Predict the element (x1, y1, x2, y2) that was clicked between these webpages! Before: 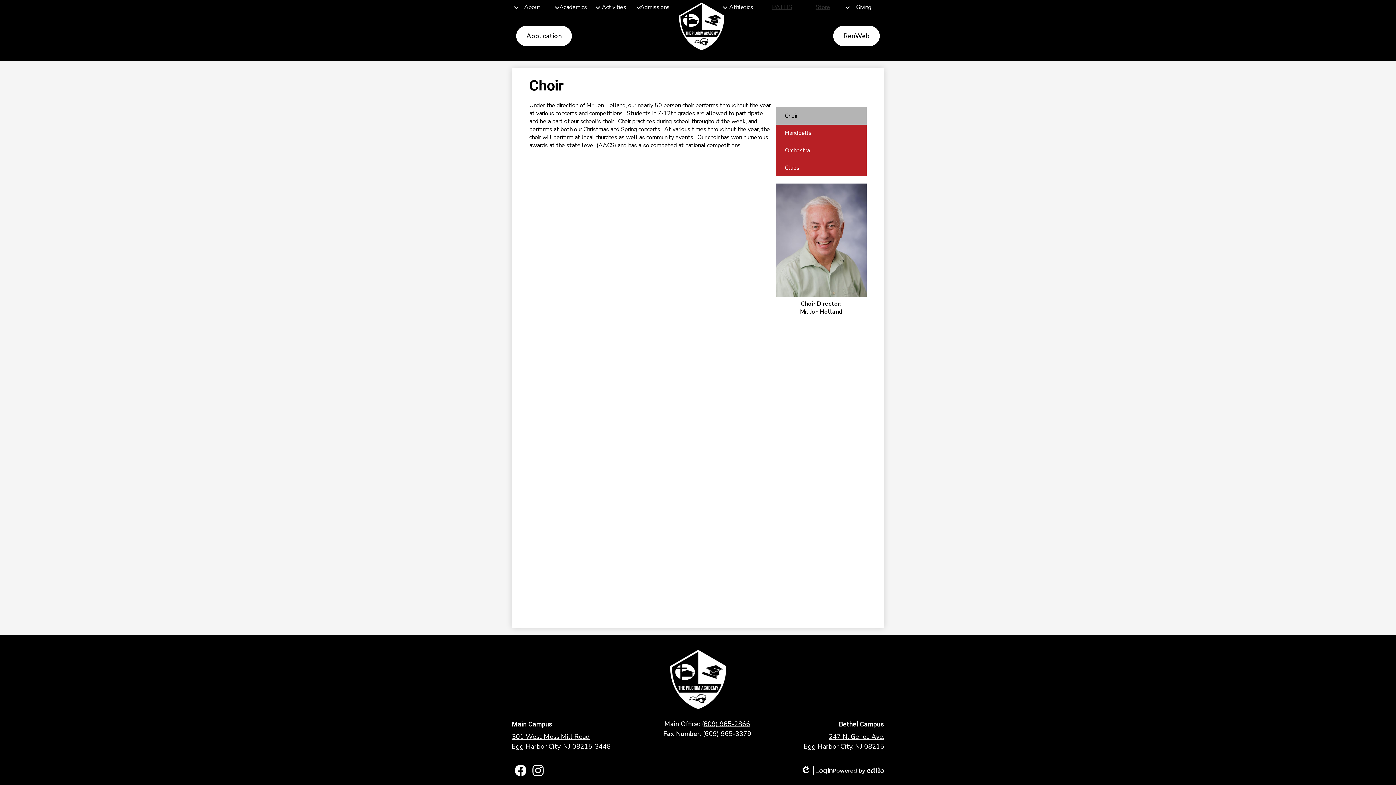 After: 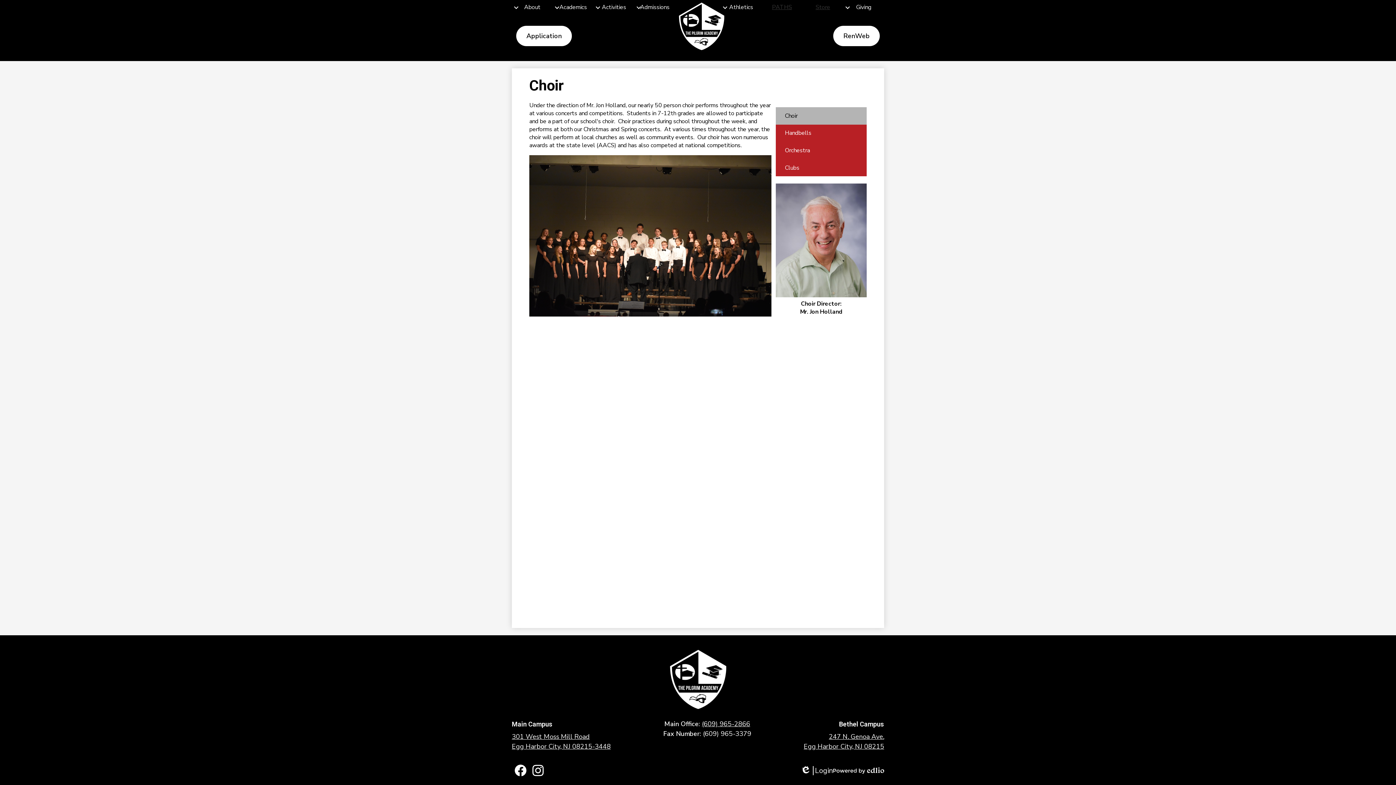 Action: bbox: (776, 107, 866, 124) label: Choir